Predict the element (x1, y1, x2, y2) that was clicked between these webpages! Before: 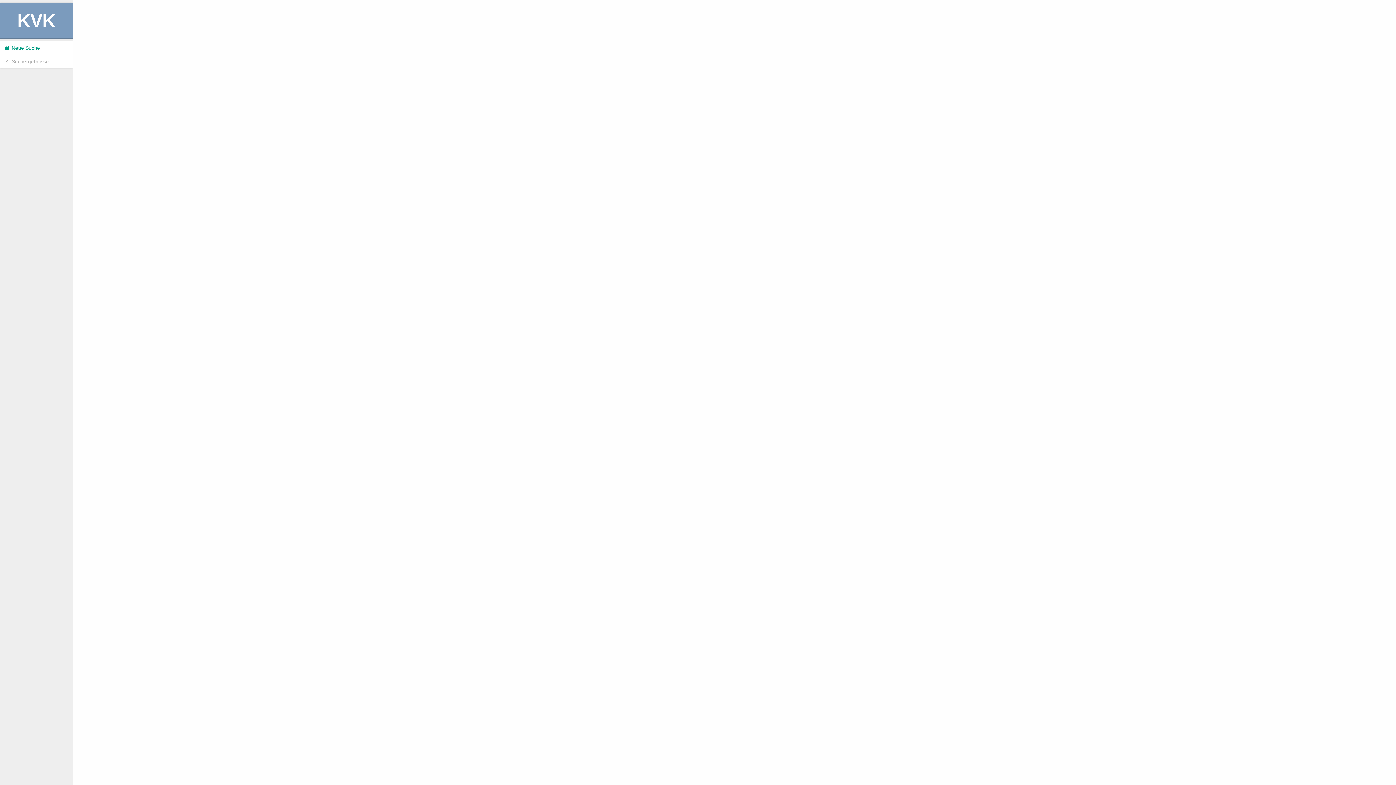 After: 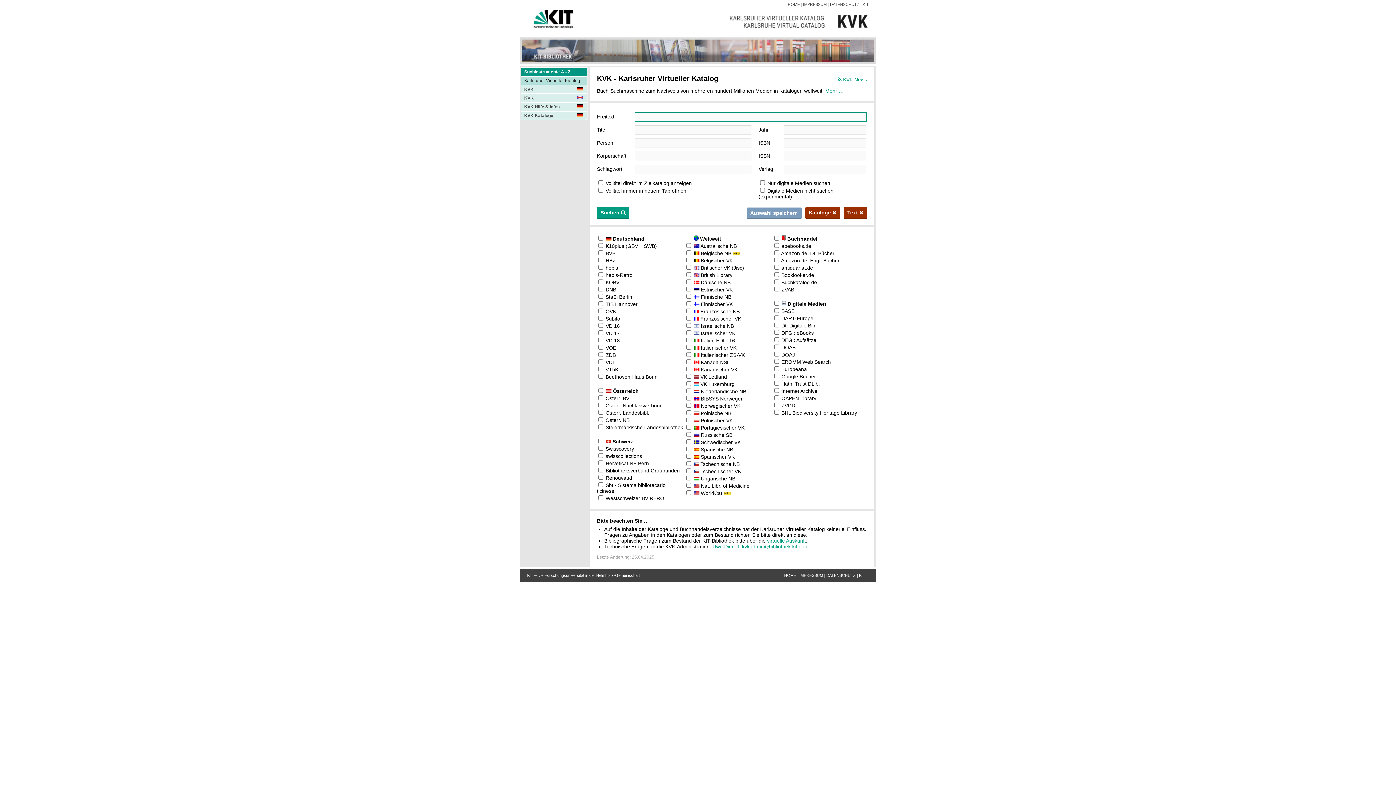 Action: label:  Neue Suche bbox: (0, 41, 72, 54)